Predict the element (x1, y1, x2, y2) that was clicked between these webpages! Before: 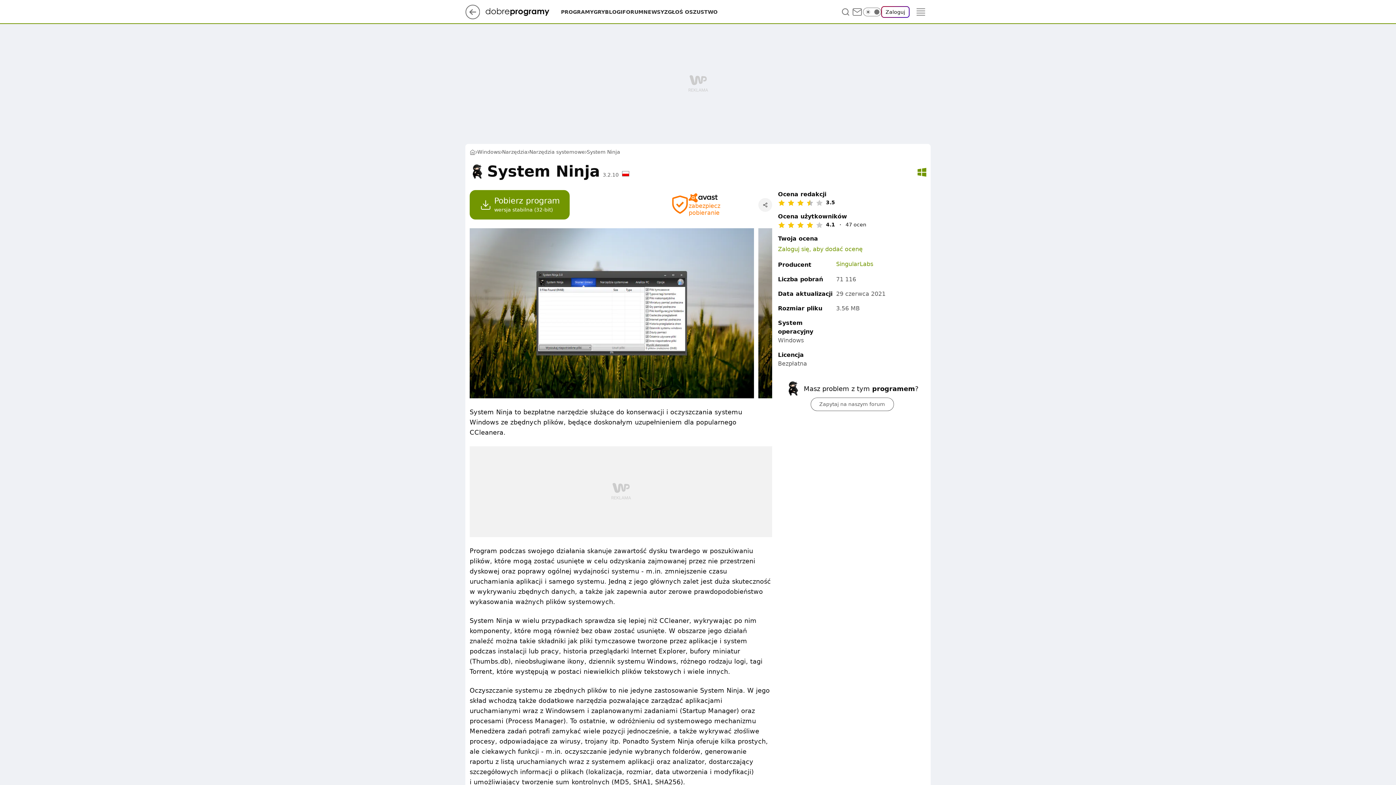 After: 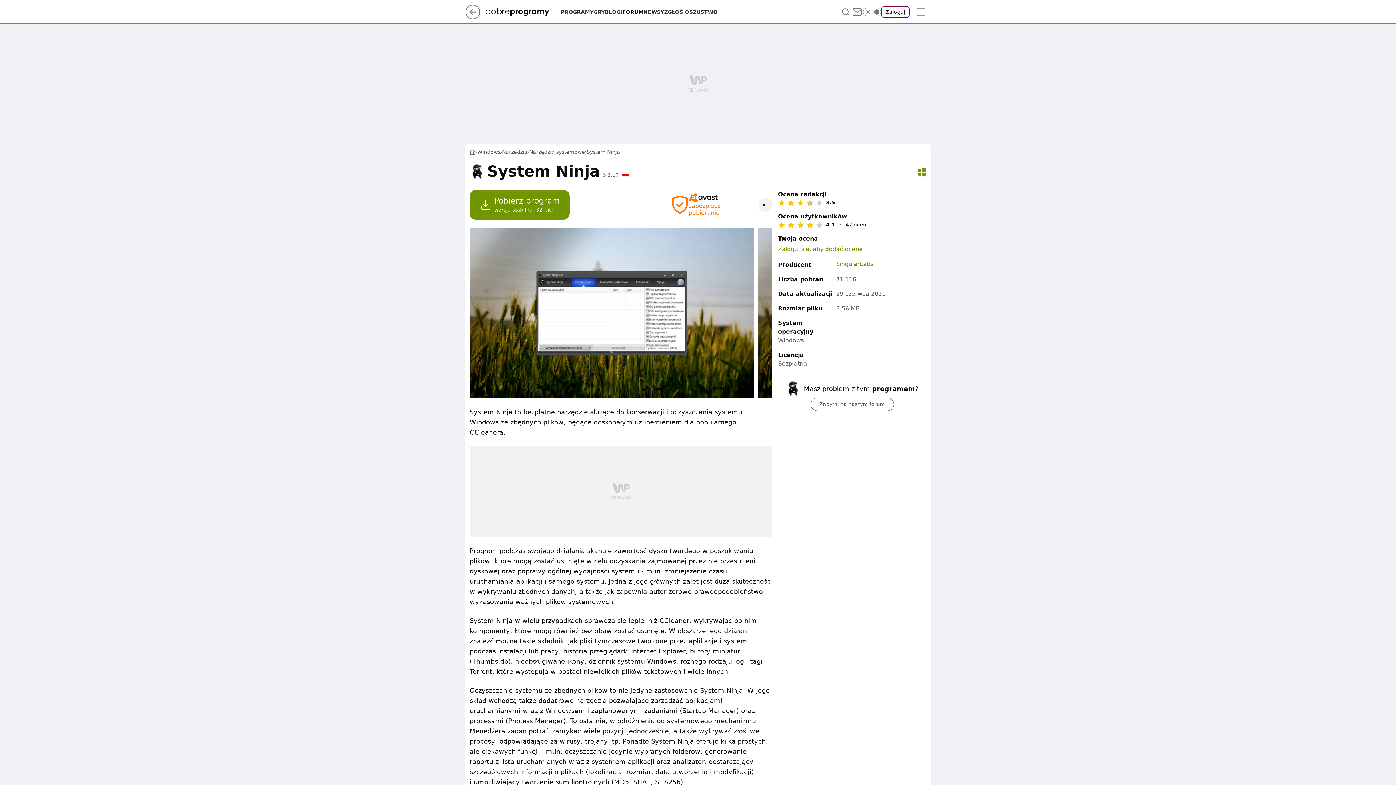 Action: label: FORUM bbox: (622, 8, 643, 15)